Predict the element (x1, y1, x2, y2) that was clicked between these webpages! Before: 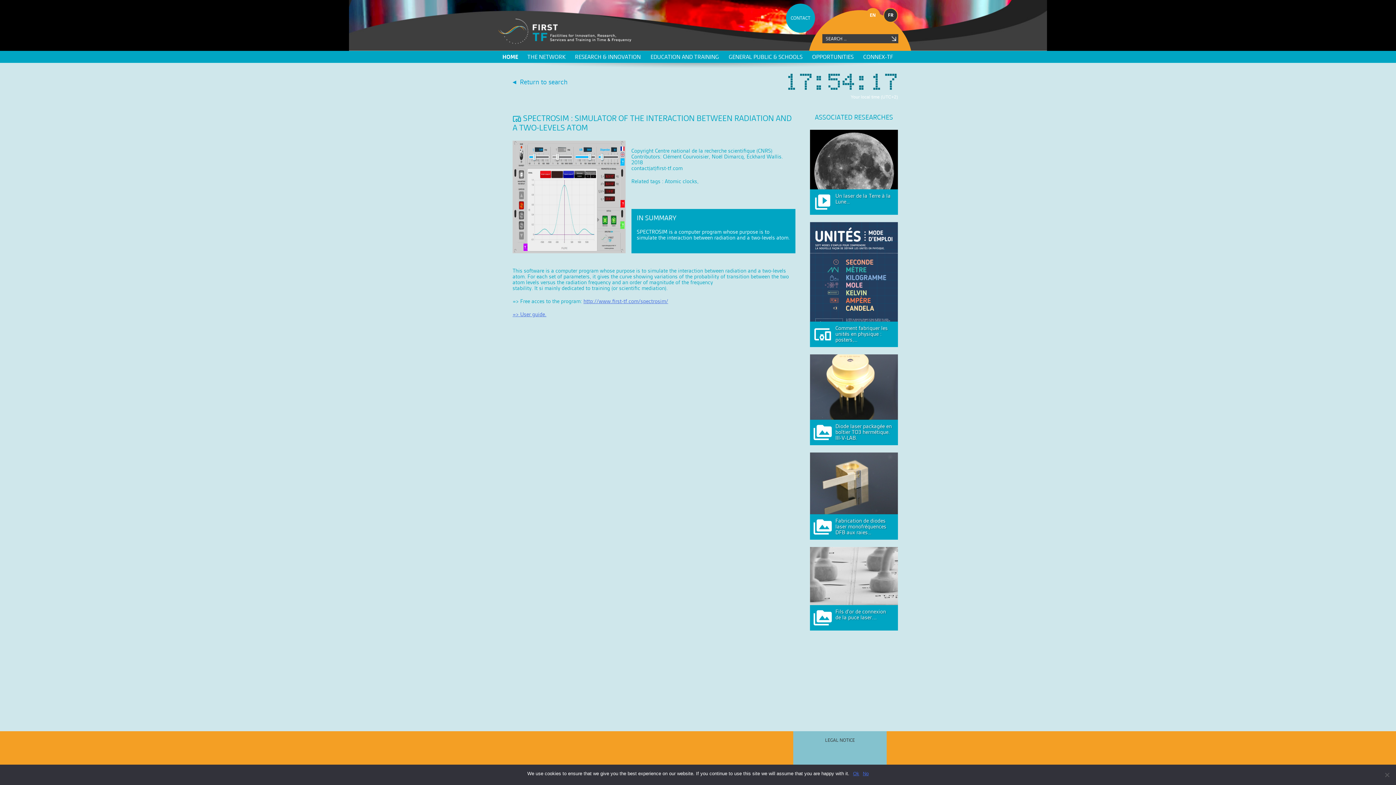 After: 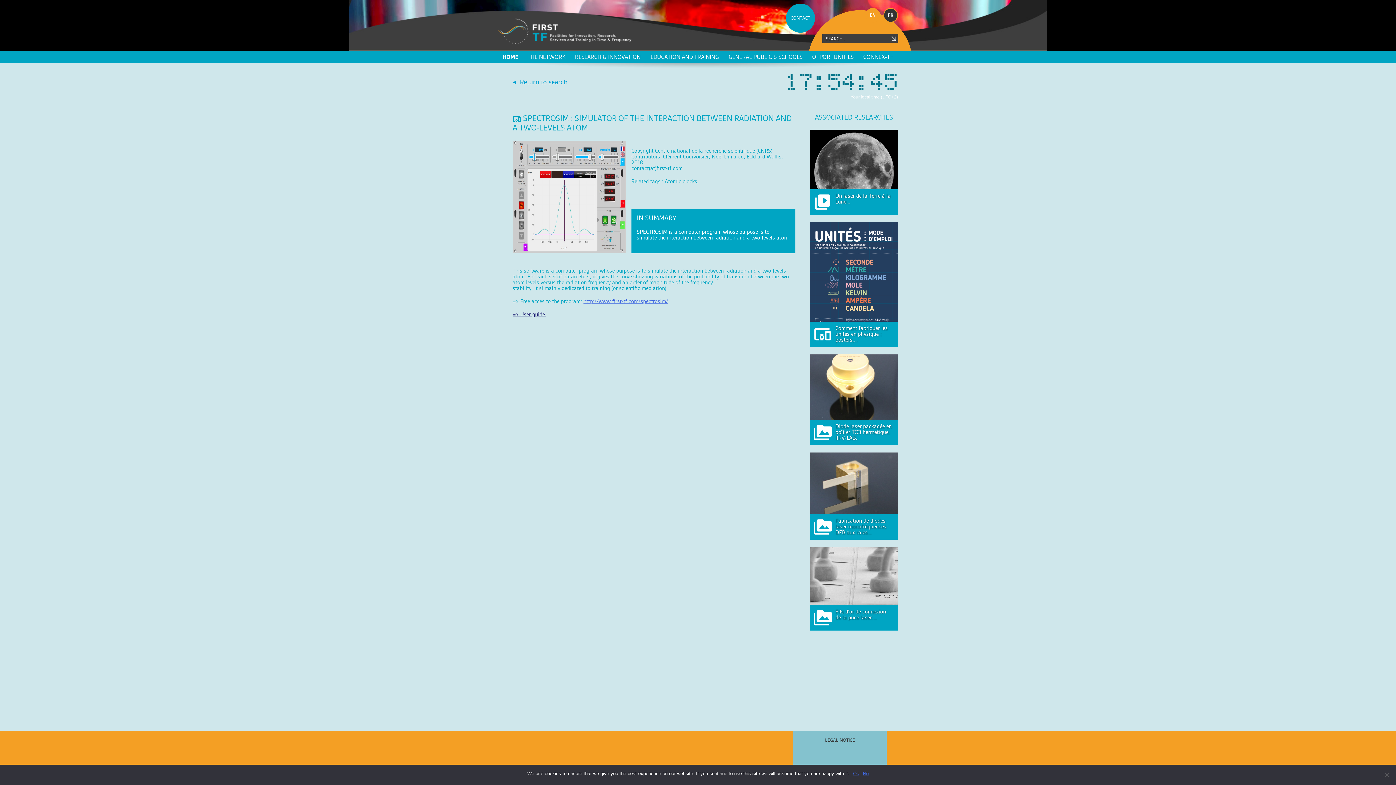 Action: bbox: (512, 311, 546, 317) label: => User guide.